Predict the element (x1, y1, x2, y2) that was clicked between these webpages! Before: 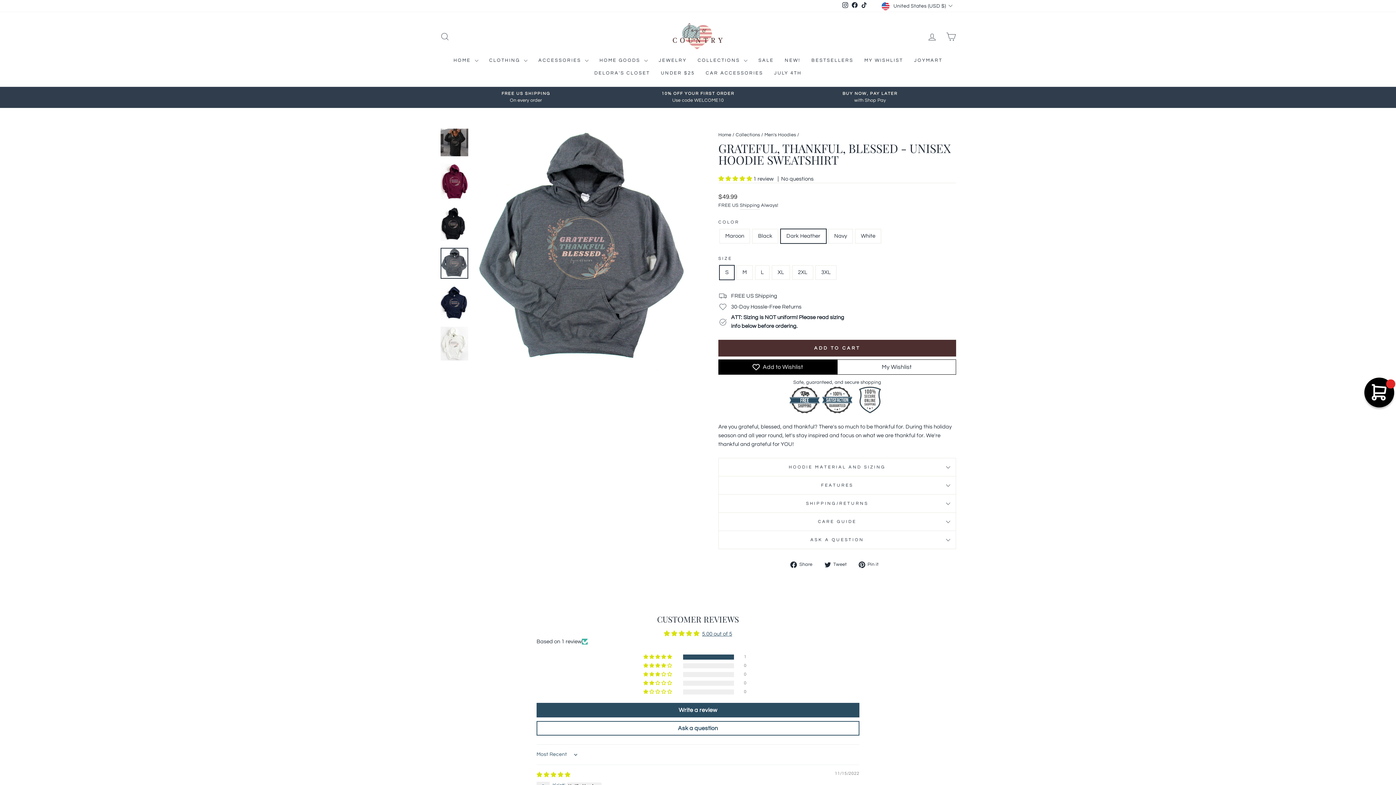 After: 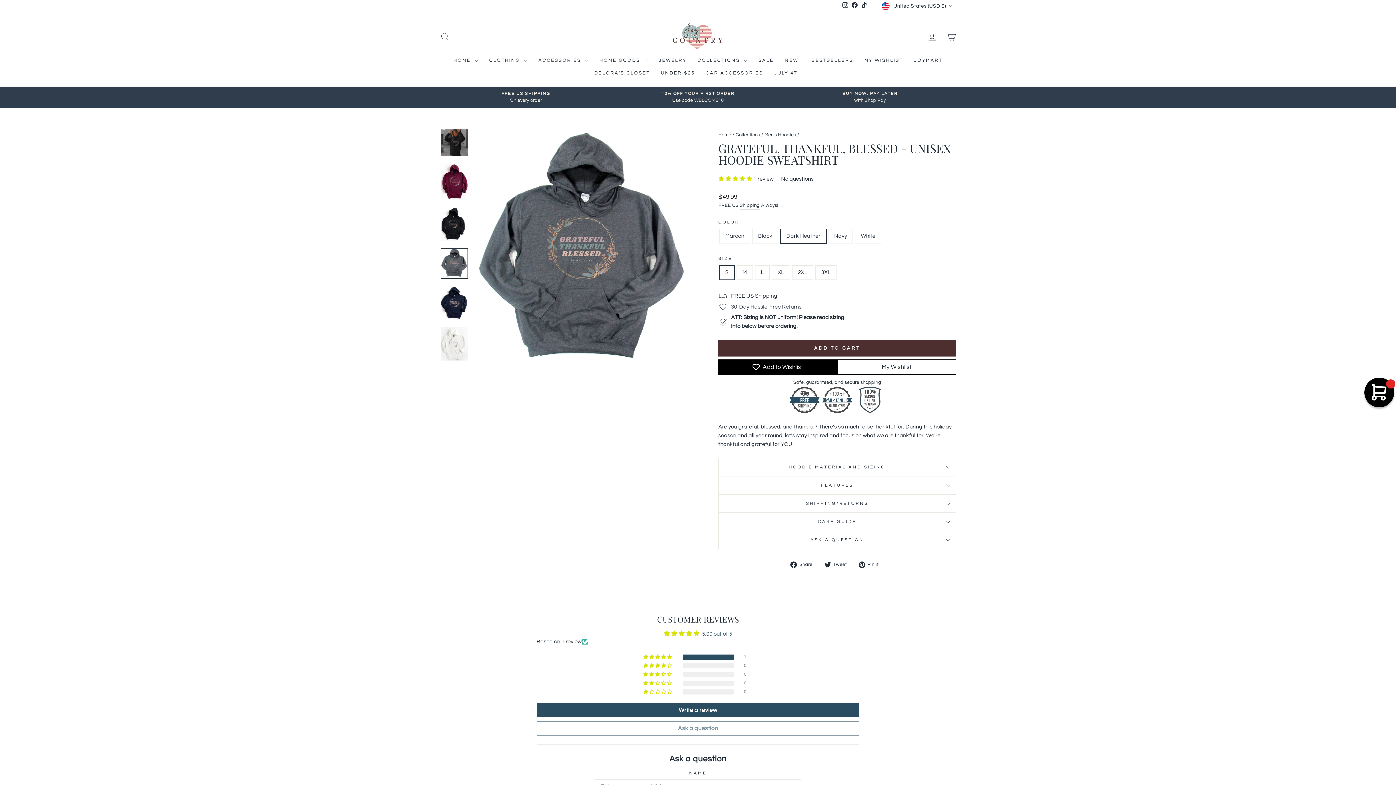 Action: label: Ask a question bbox: (536, 721, 859, 736)